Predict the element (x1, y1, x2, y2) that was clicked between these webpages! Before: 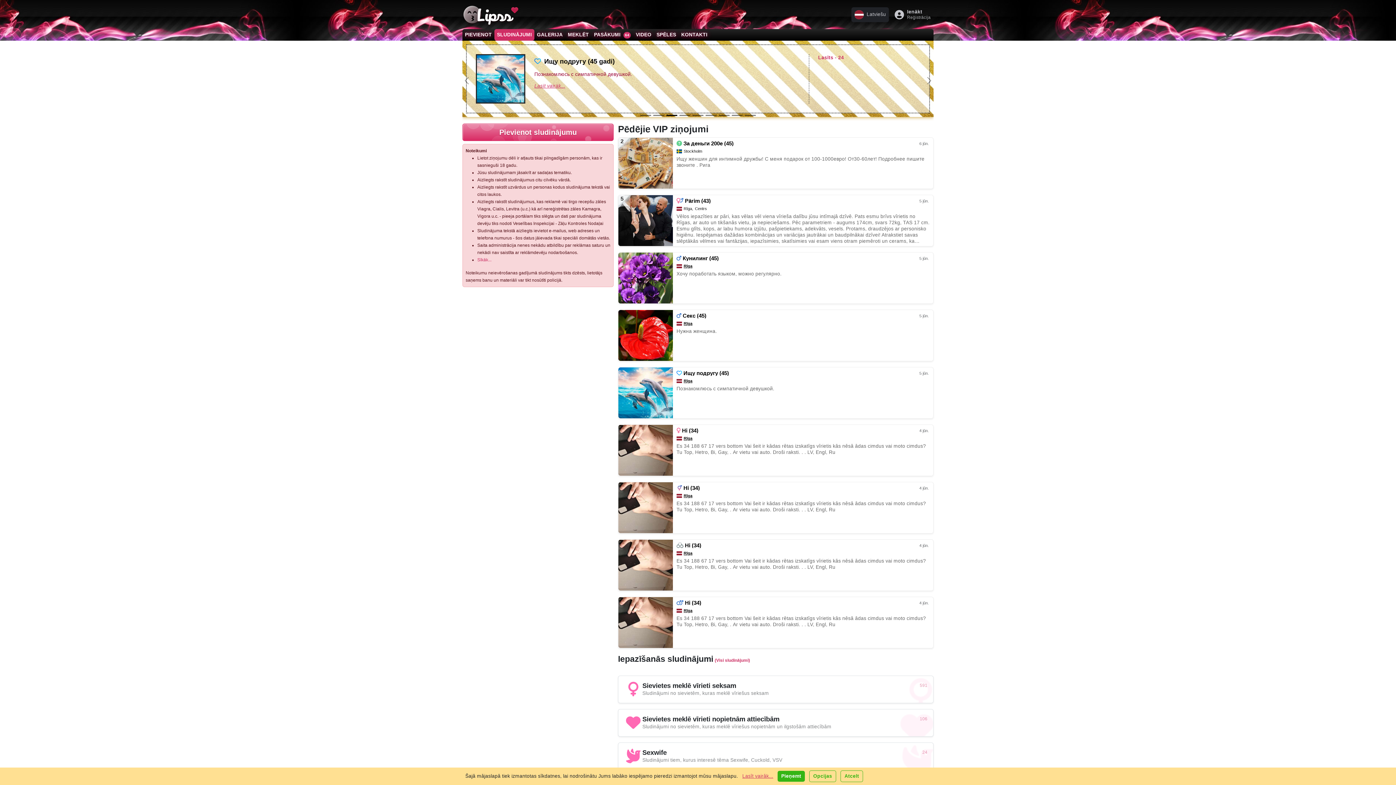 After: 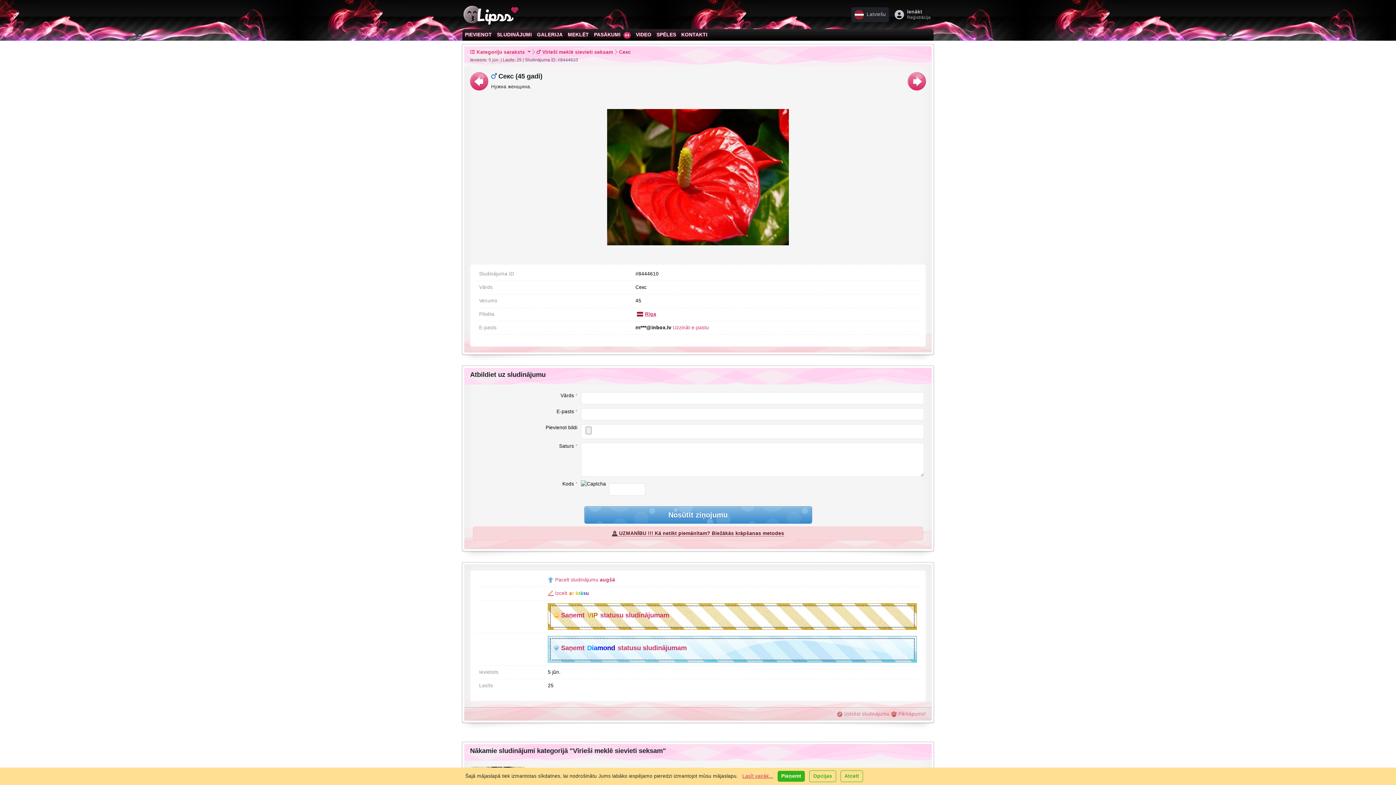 Action: label: Секс (45) bbox: (682, 312, 706, 318)